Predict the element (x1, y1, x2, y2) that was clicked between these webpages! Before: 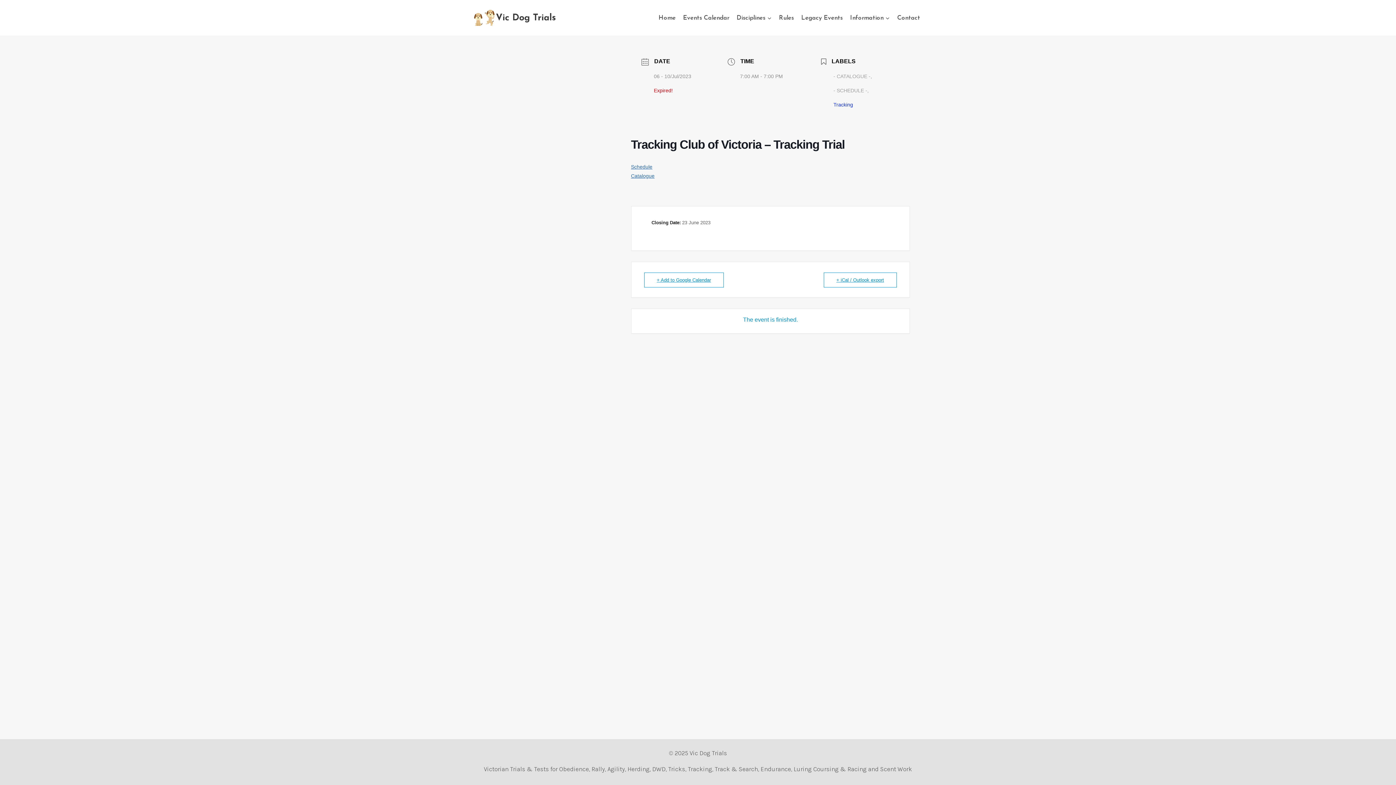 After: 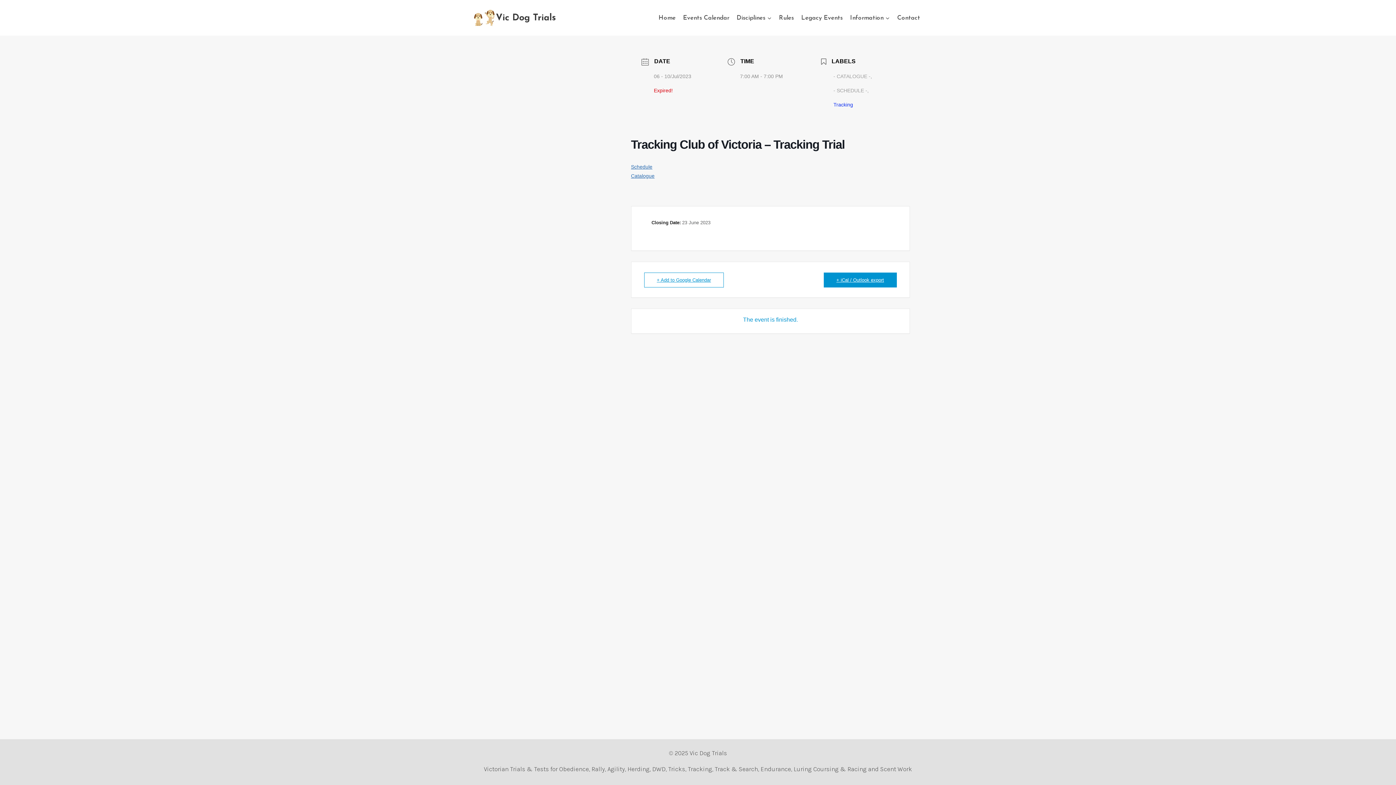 Action: bbox: (823, 272, 896, 287) label: + iCal / Outlook export